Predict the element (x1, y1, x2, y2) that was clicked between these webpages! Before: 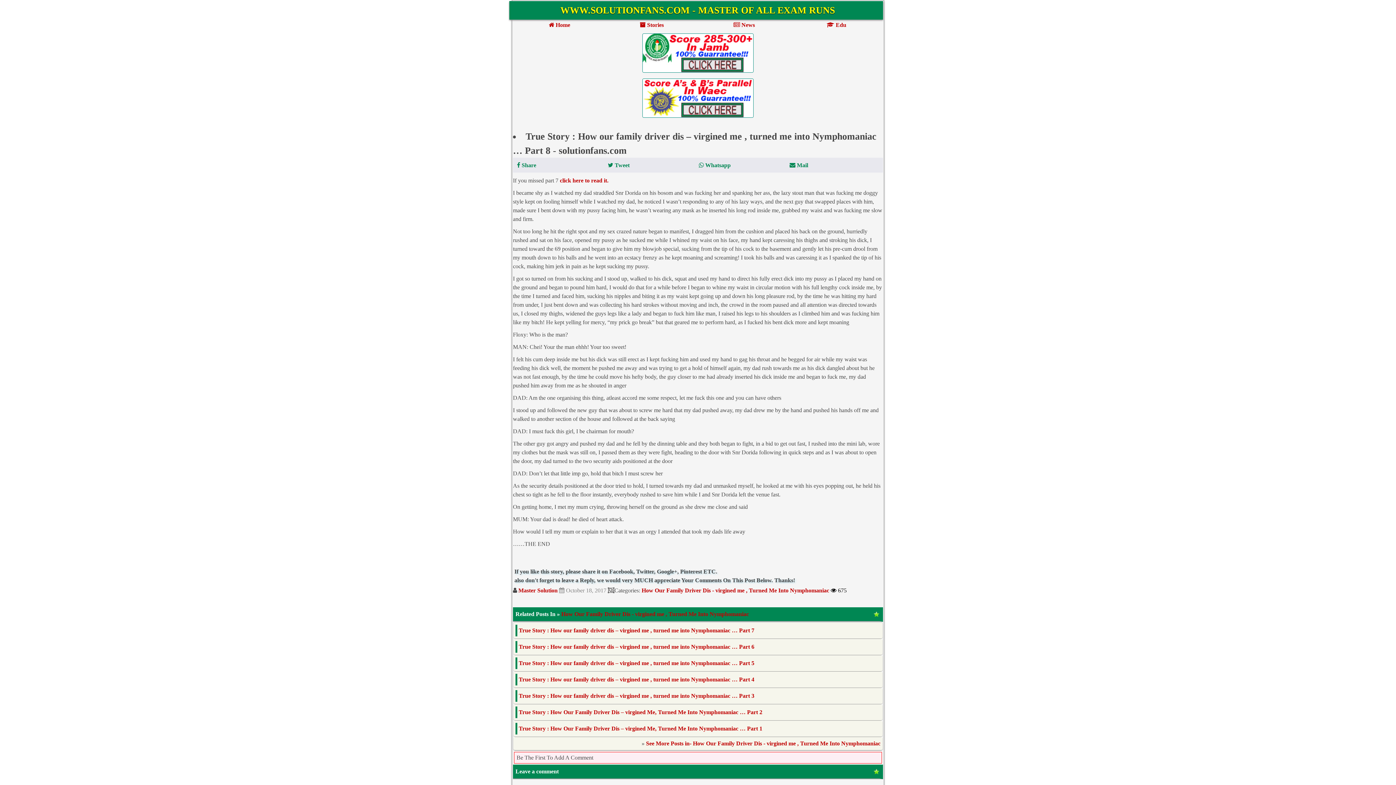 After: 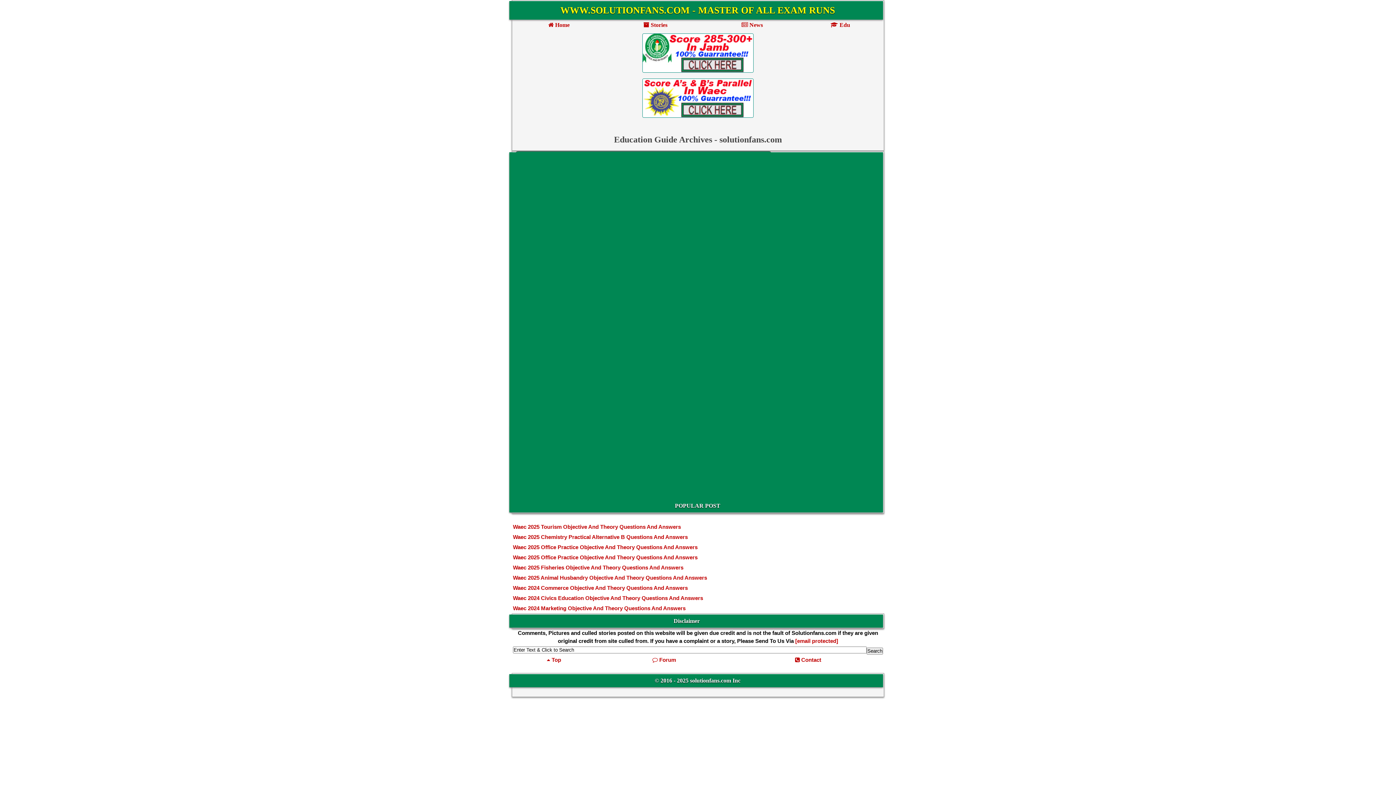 Action: bbox: (791, 20, 882, 29) label:  Edu